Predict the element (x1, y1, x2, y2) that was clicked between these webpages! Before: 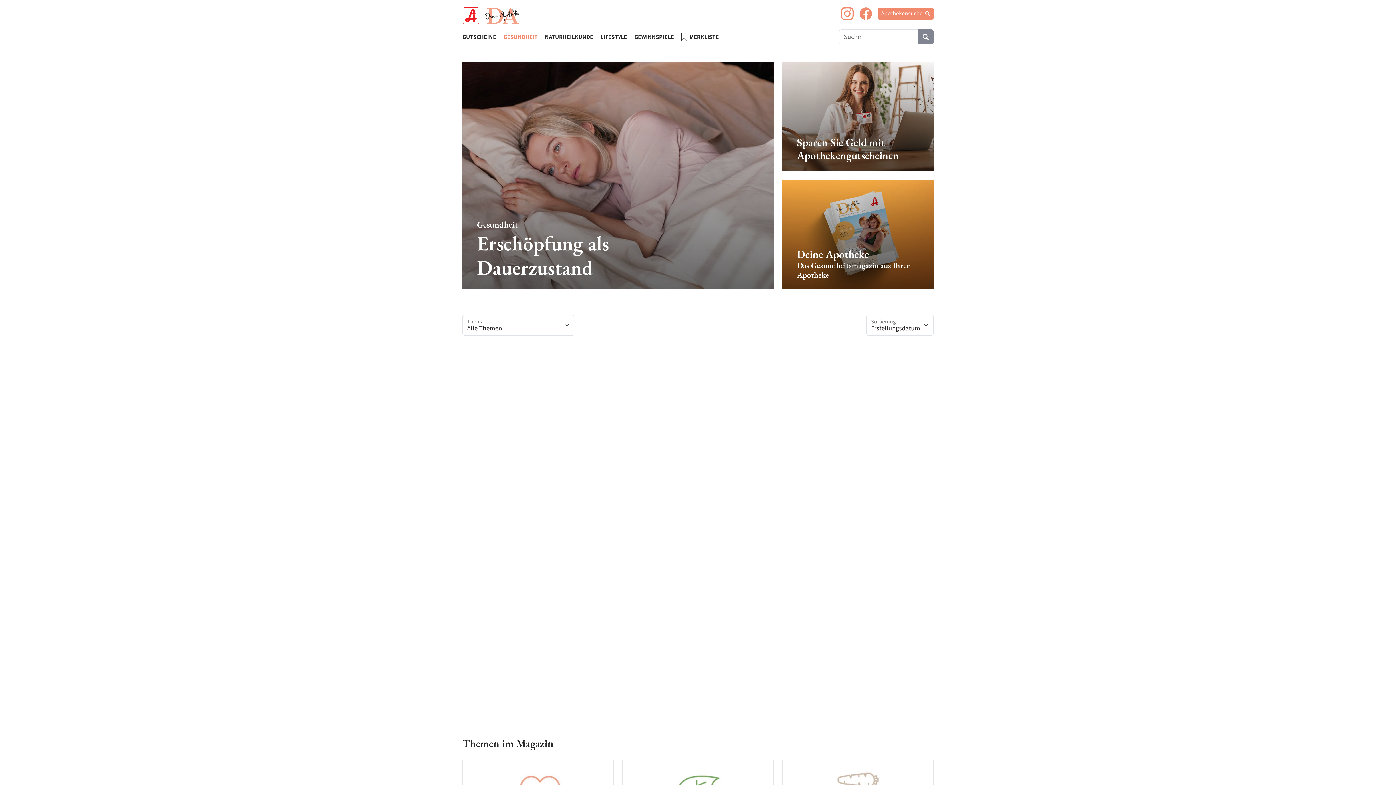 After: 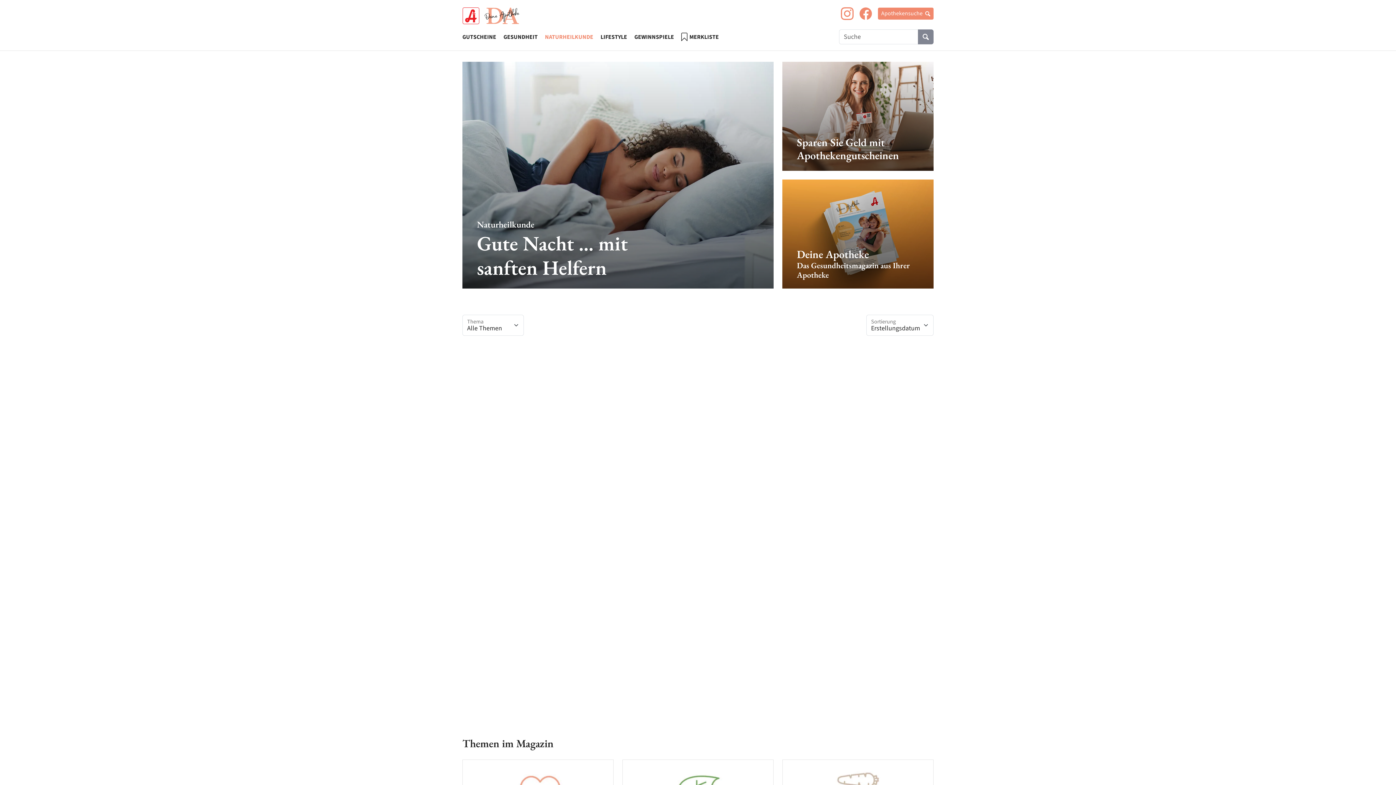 Action: bbox: (544, 32, 594, 41) label: NATURHEILKUNDE